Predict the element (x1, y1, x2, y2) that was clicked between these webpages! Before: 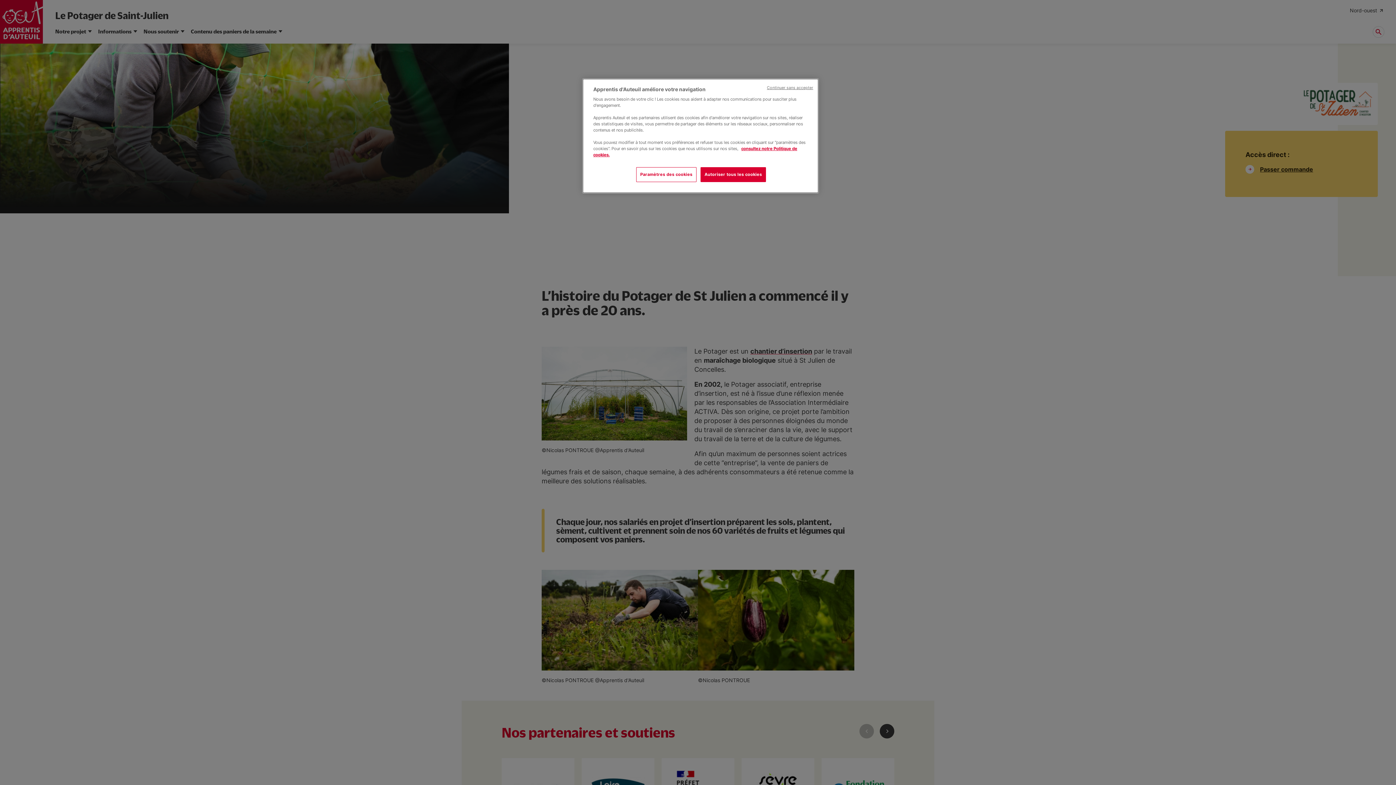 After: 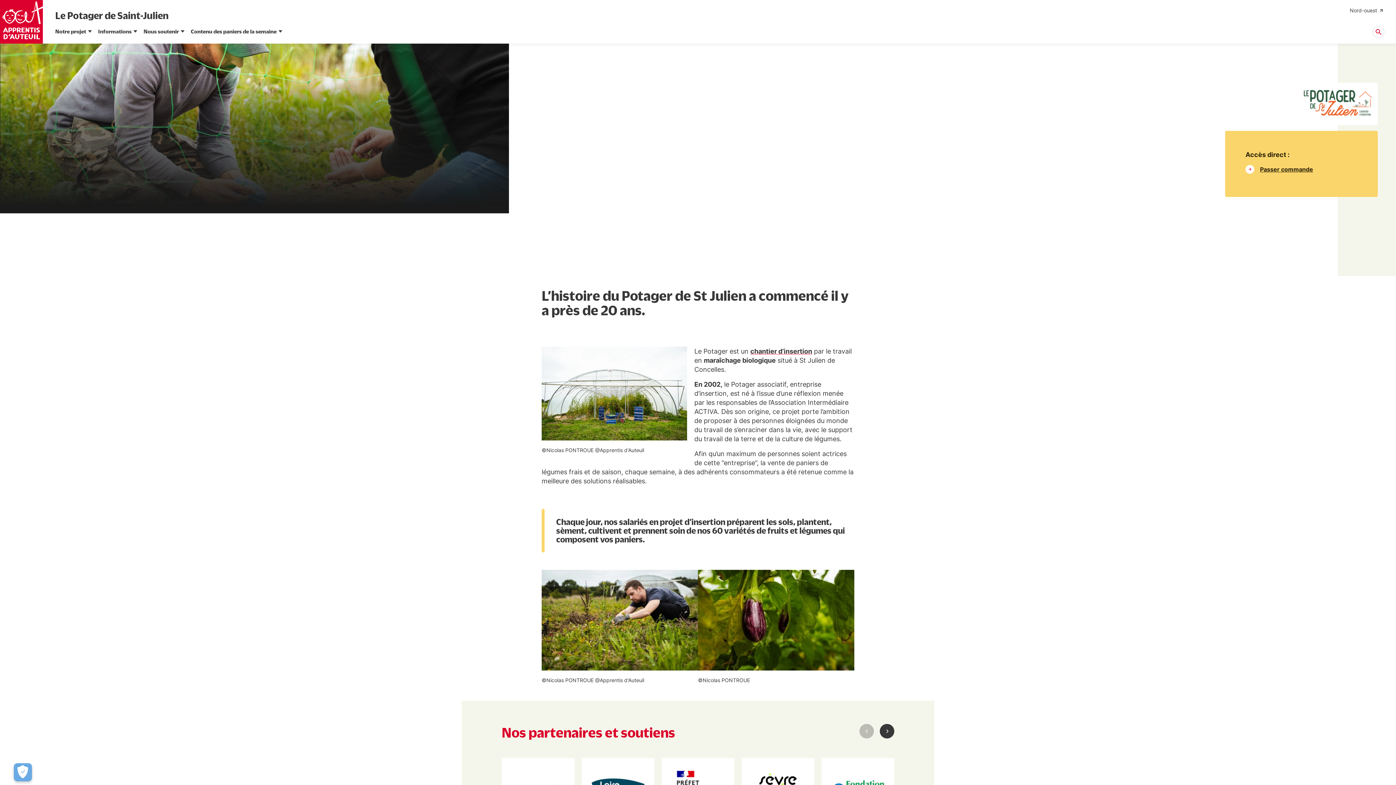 Action: label: Continuer sans accepter bbox: (767, 85, 813, 90)